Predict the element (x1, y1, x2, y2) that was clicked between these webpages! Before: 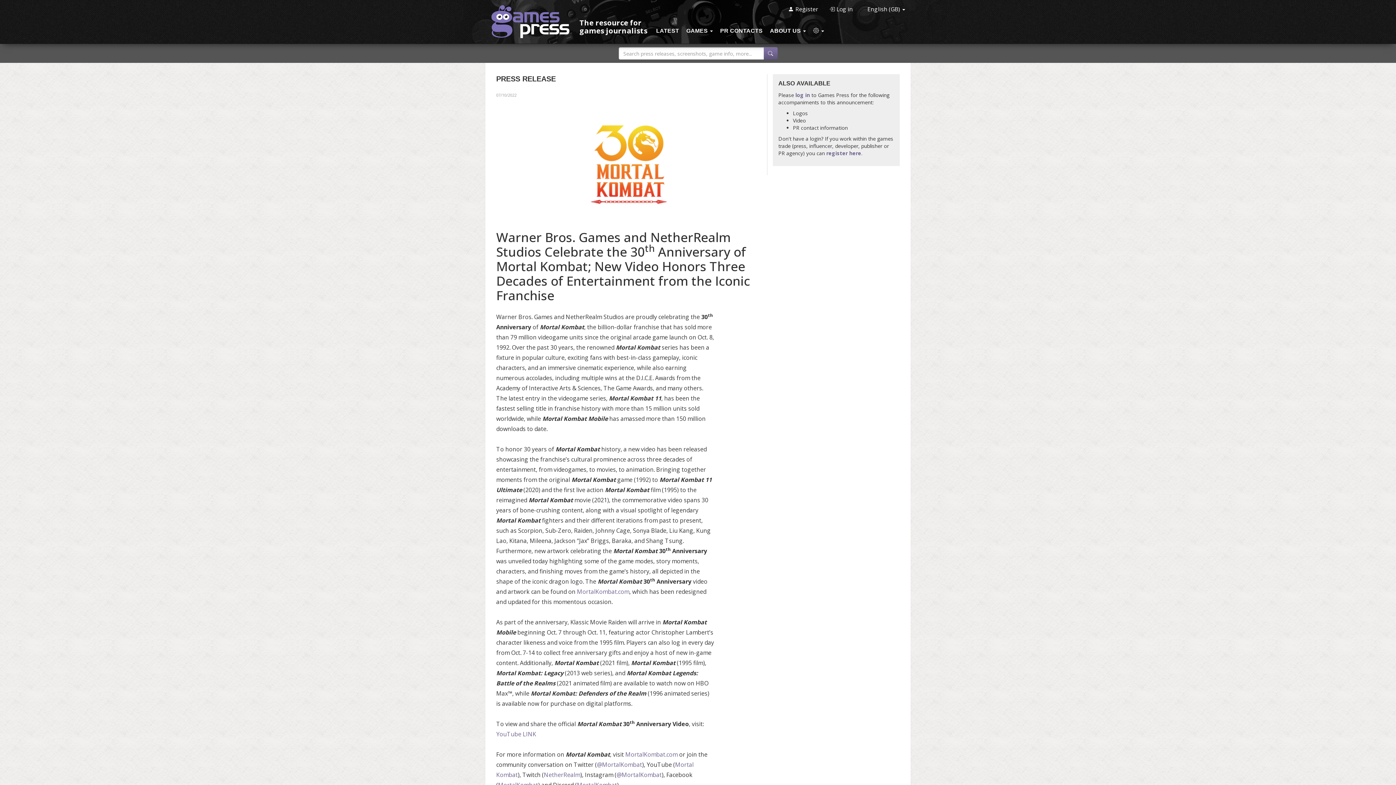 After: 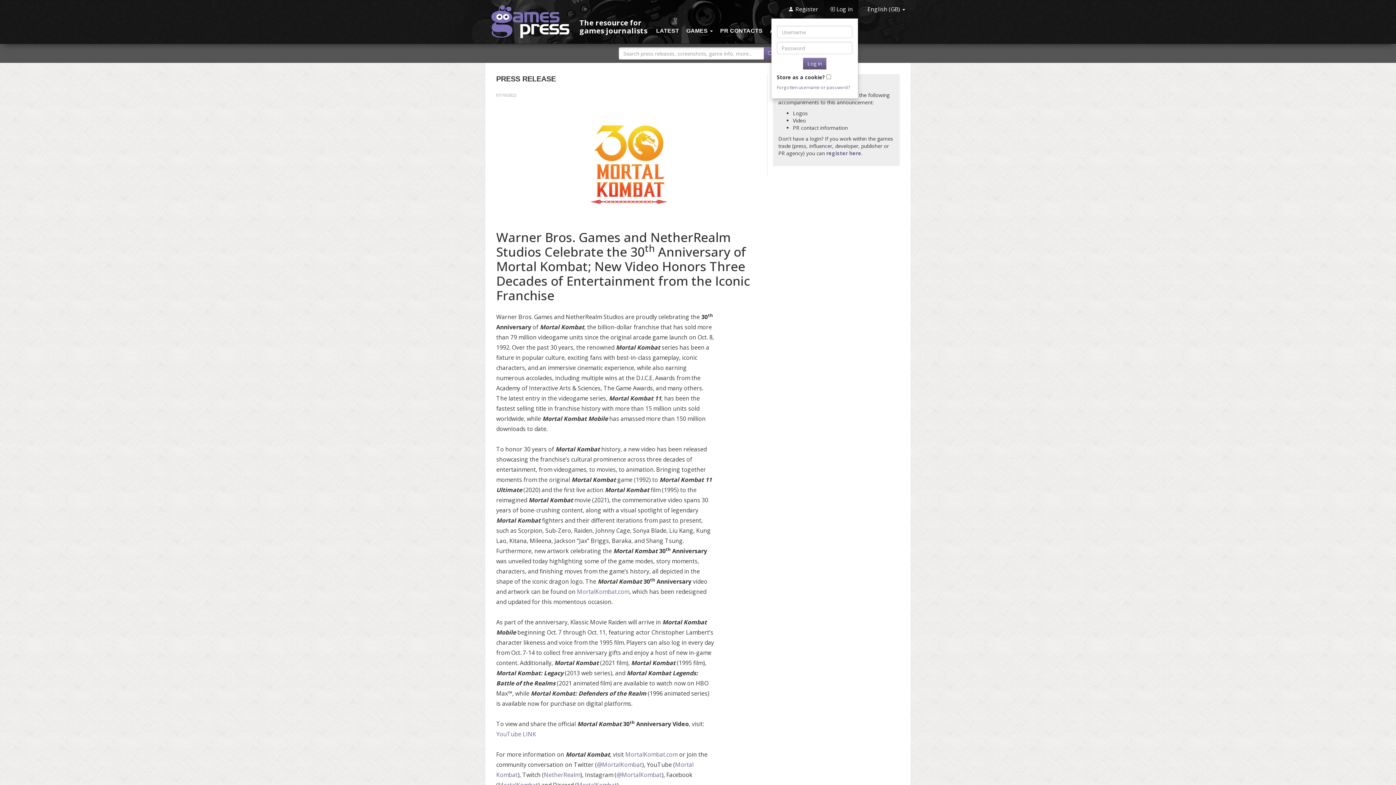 Action: label: Log in bbox: (824, 0, 858, 18)